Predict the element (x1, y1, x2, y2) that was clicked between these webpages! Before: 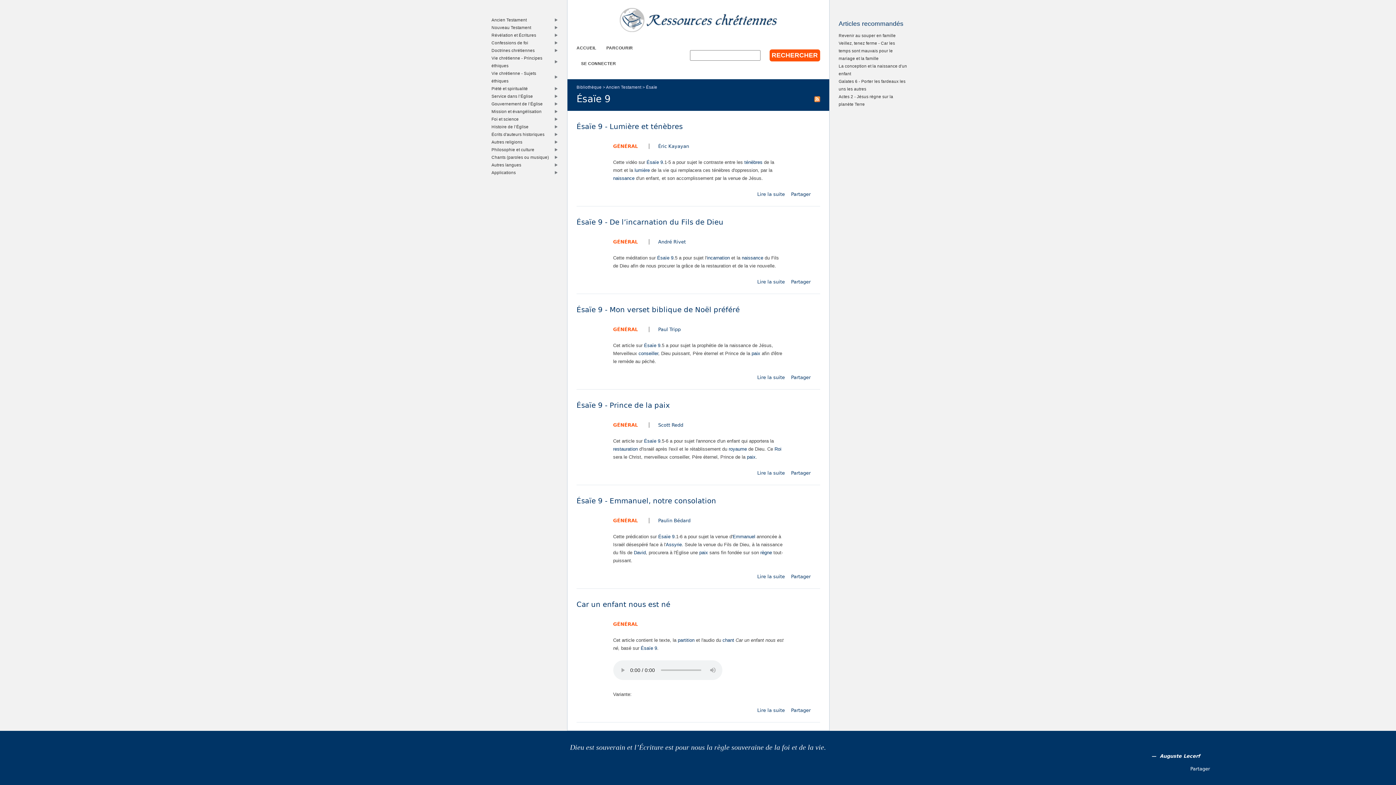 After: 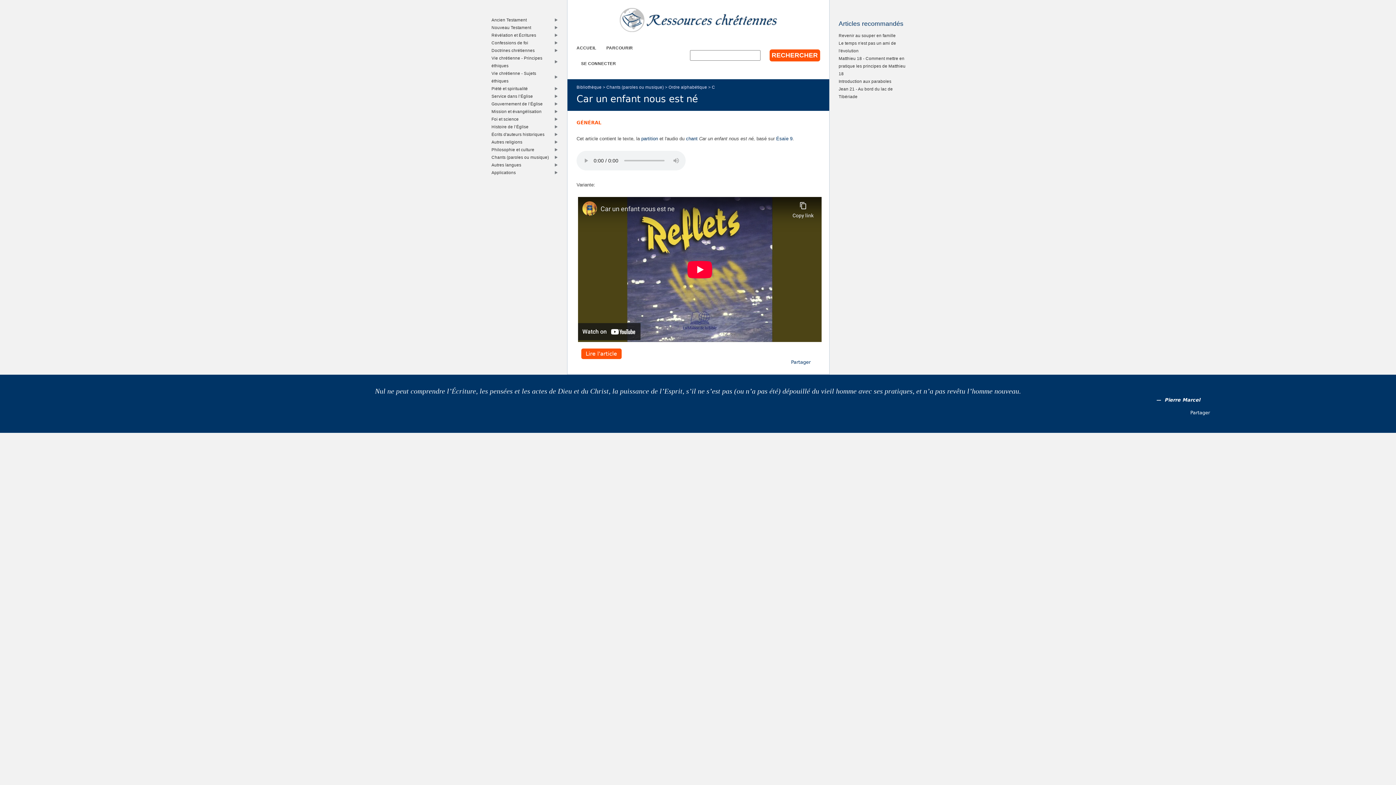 Action: label: Car un enfant nous est né bbox: (576, 600, 670, 609)